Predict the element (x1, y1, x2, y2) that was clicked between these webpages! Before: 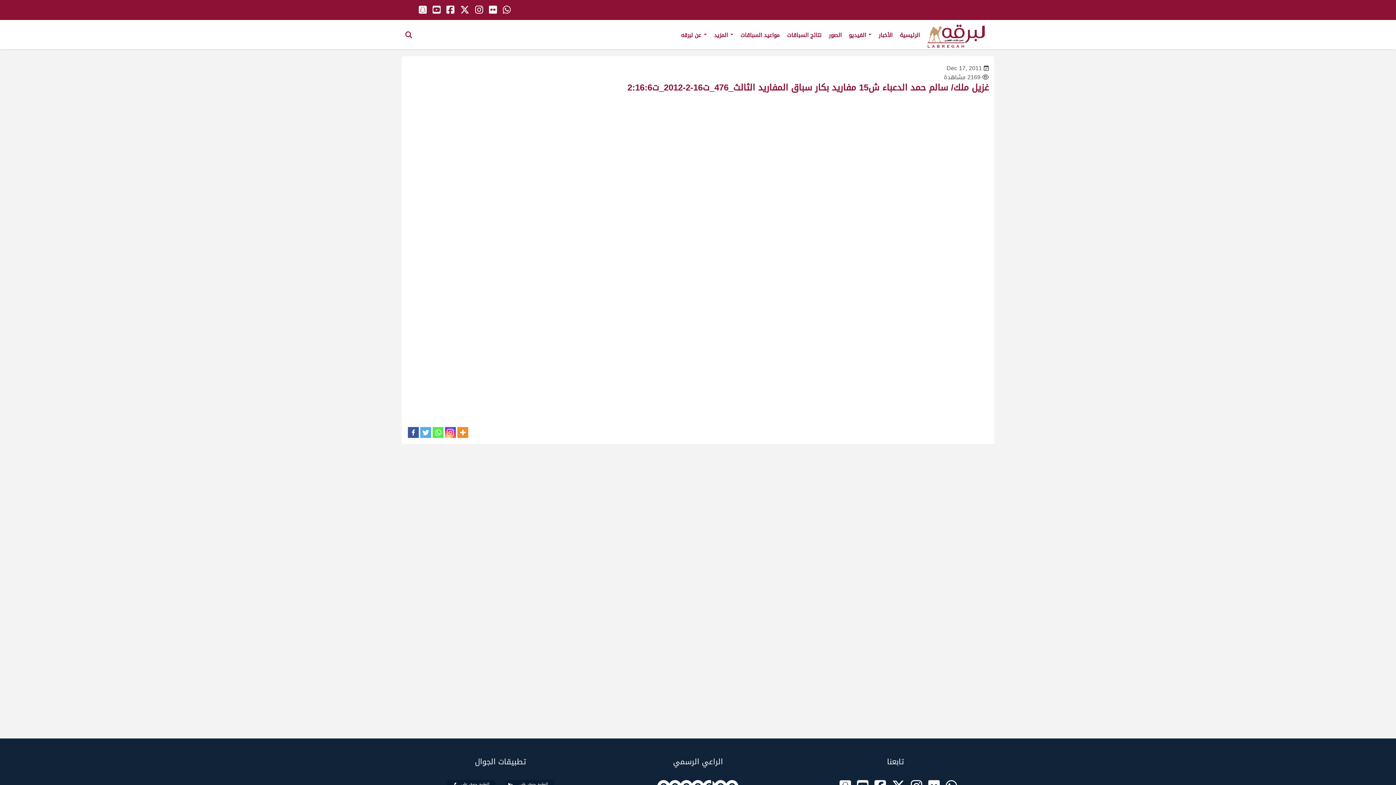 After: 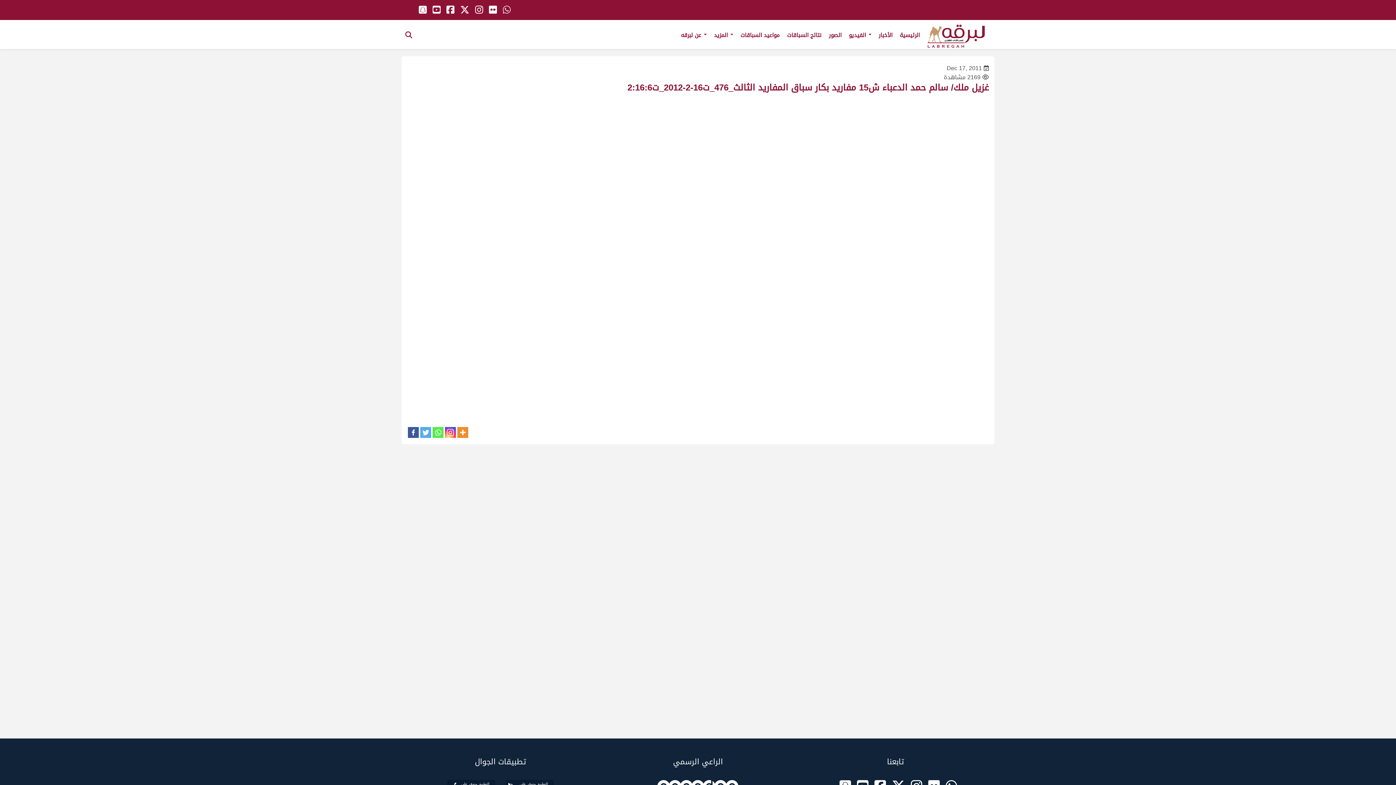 Action: bbox: (502, 1, 510, 18)